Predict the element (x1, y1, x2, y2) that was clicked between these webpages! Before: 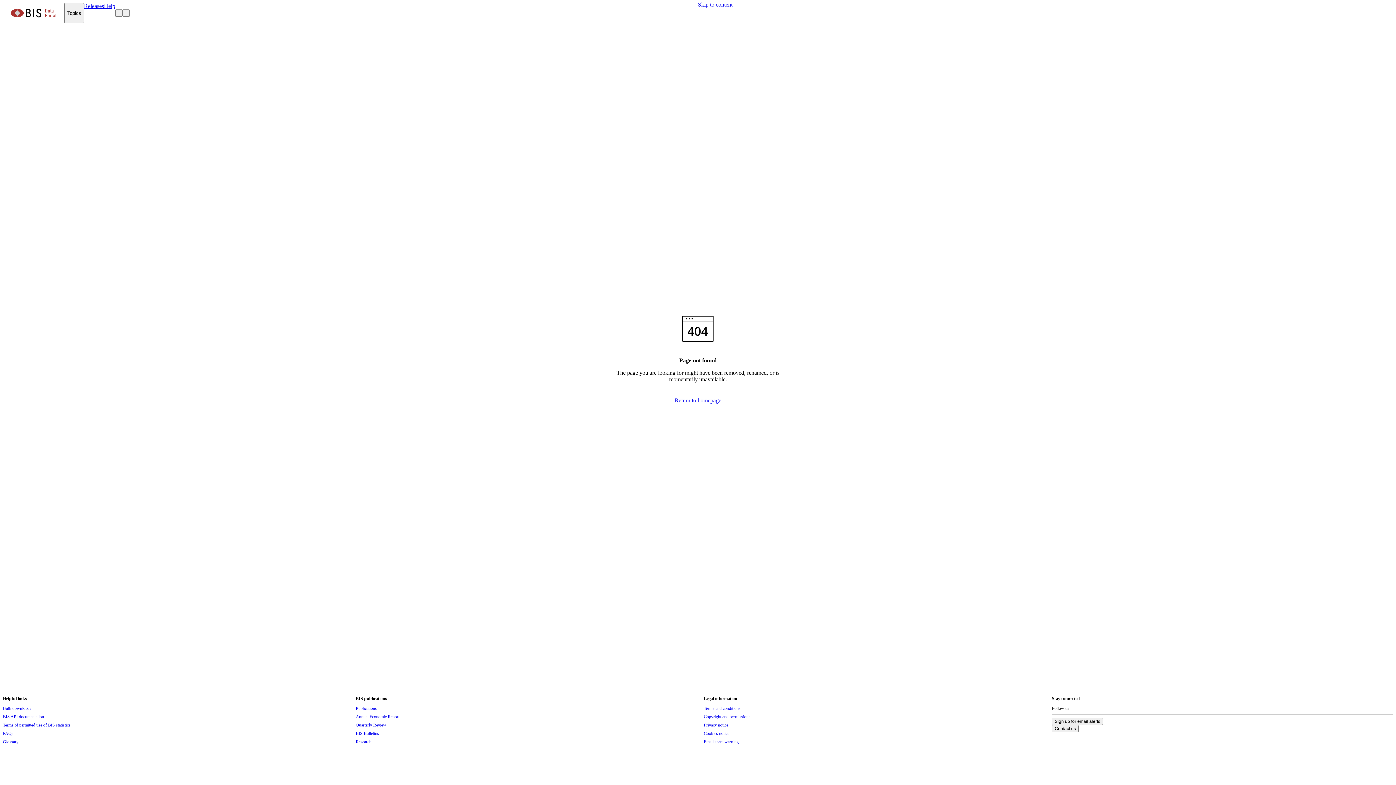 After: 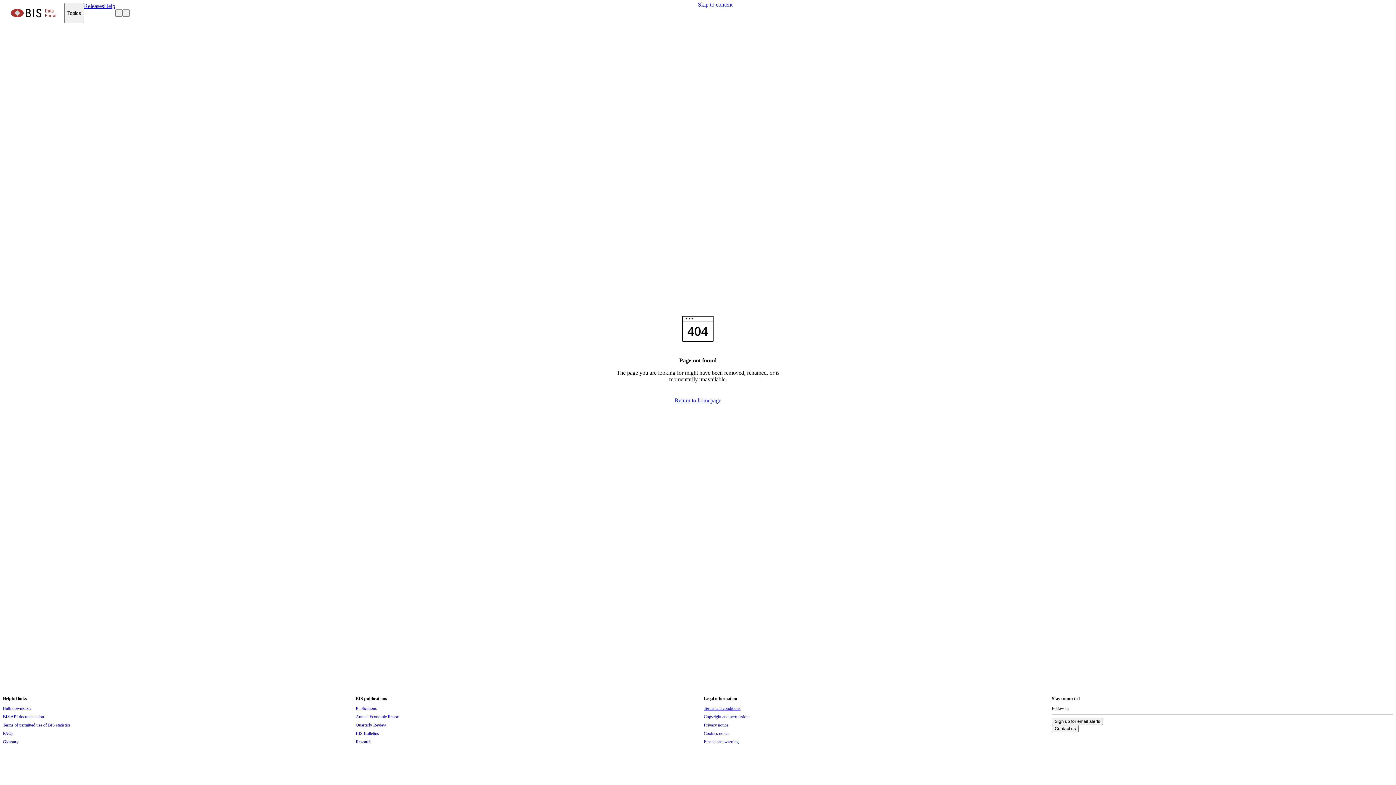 Action: bbox: (704, 704, 740, 712) label: Terms and conditions